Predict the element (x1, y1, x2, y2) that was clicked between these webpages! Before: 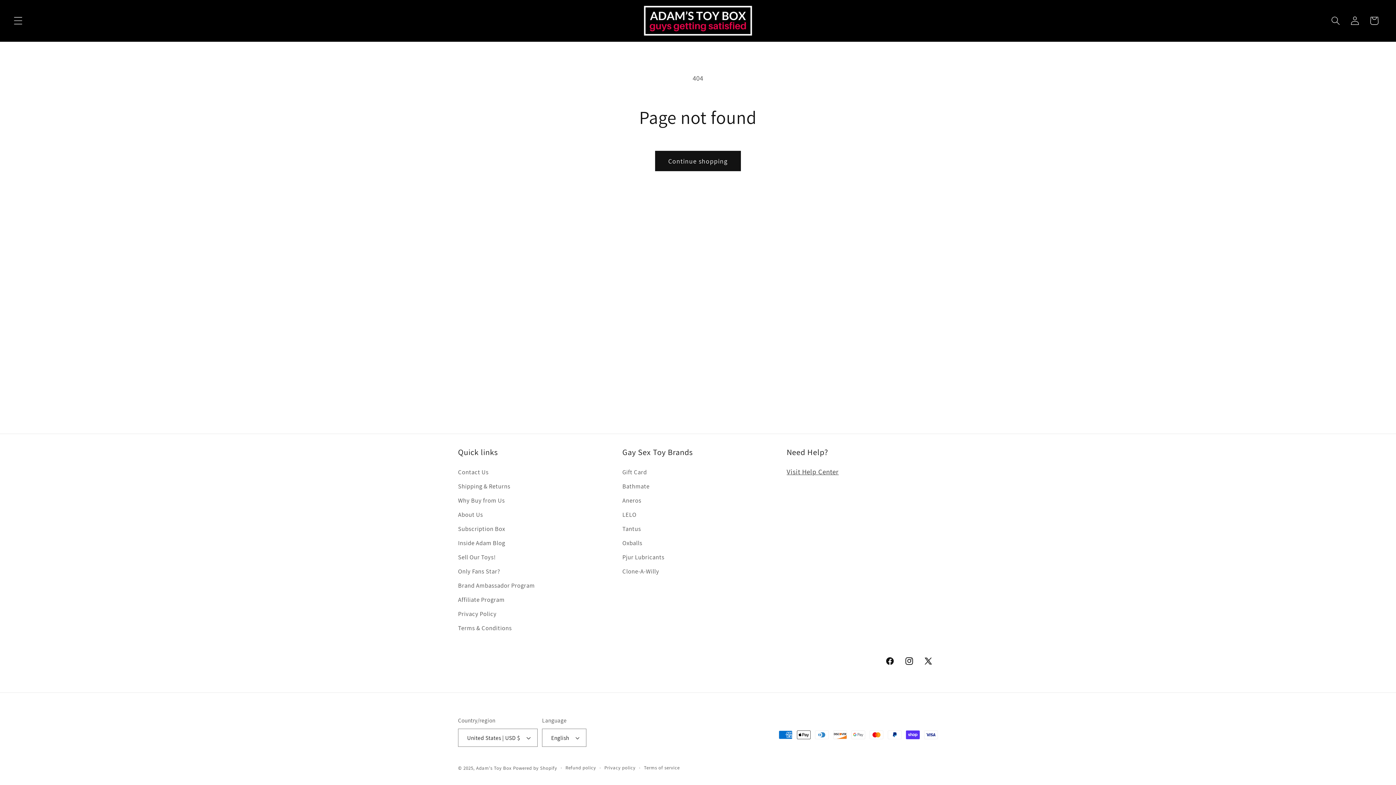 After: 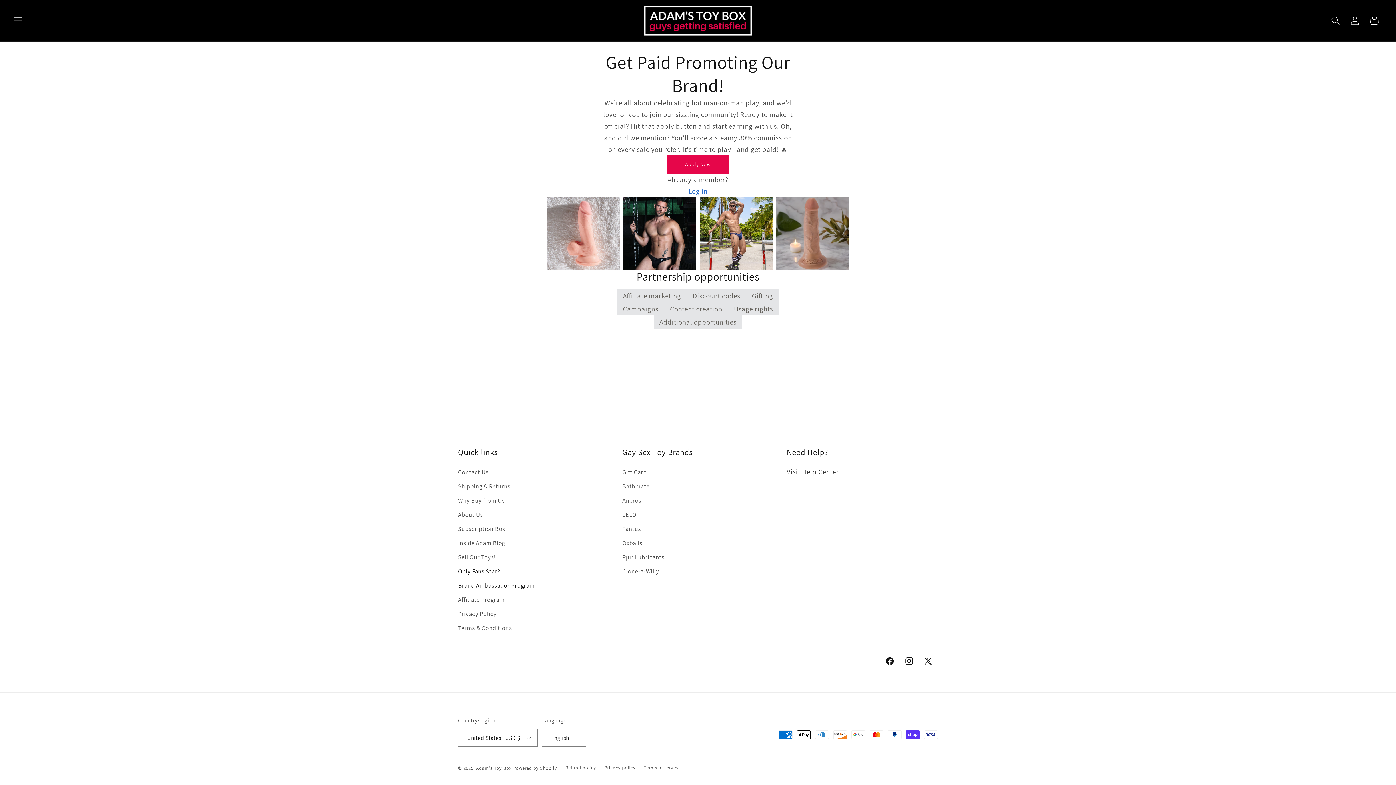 Action: label: Brand Ambassador Program bbox: (458, 579, 535, 593)